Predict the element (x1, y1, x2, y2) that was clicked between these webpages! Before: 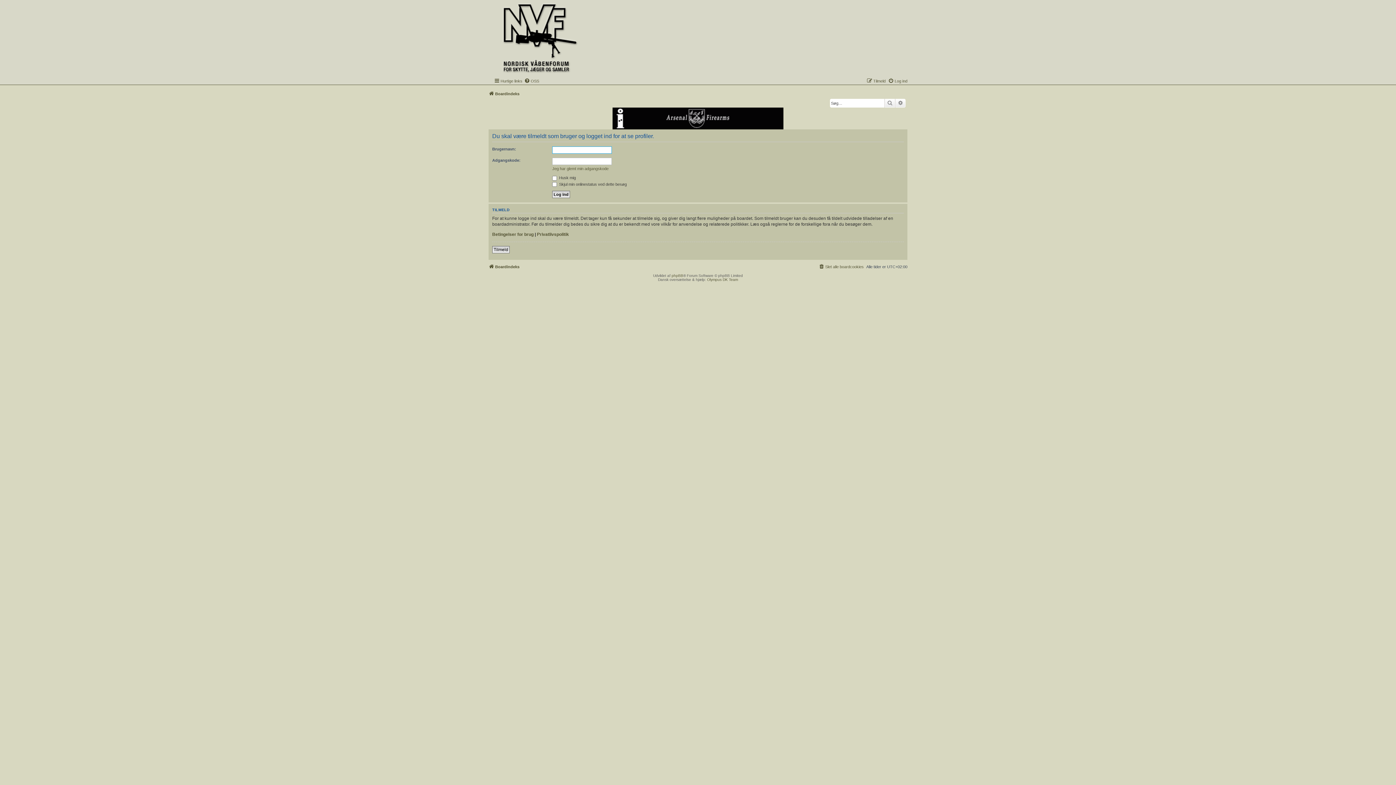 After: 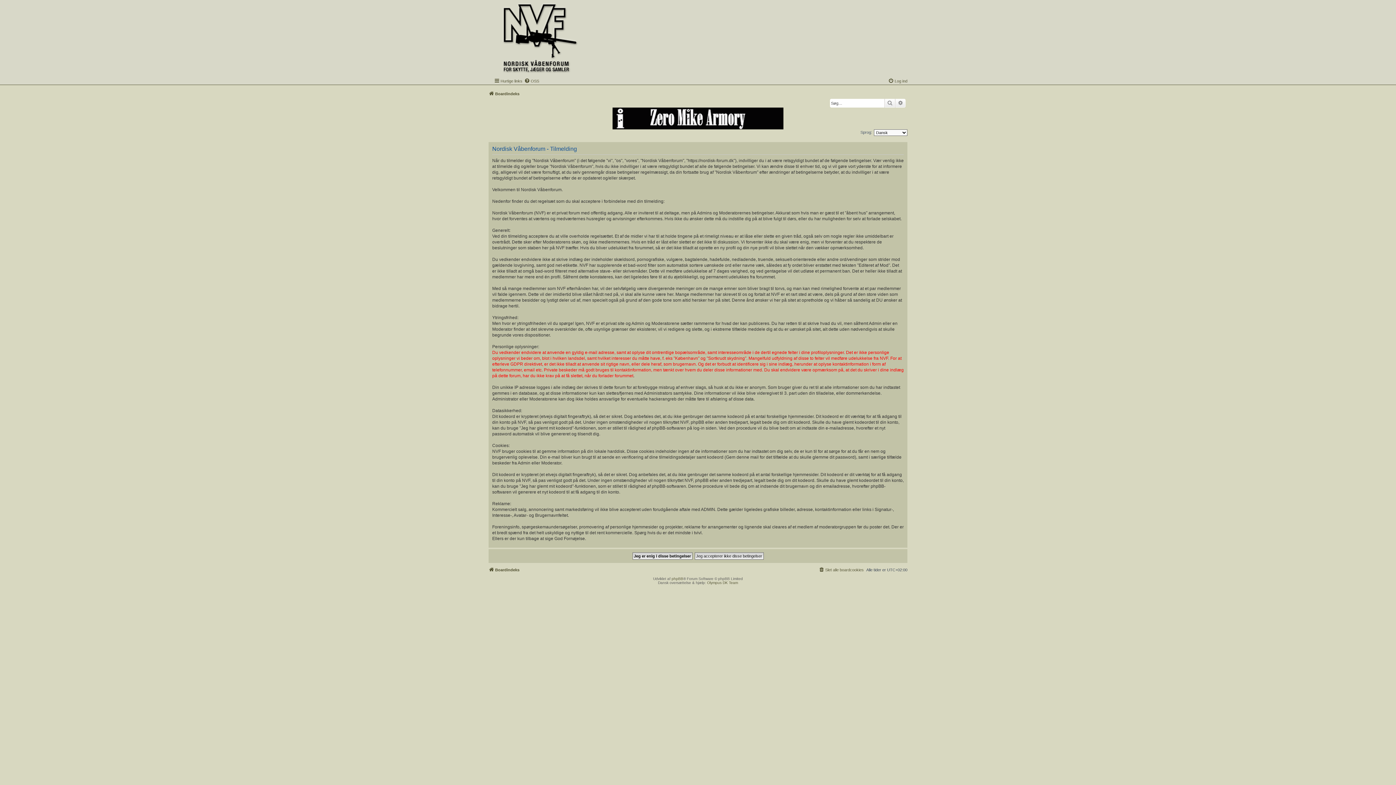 Action: label: Tilmeld bbox: (866, 76, 885, 85)